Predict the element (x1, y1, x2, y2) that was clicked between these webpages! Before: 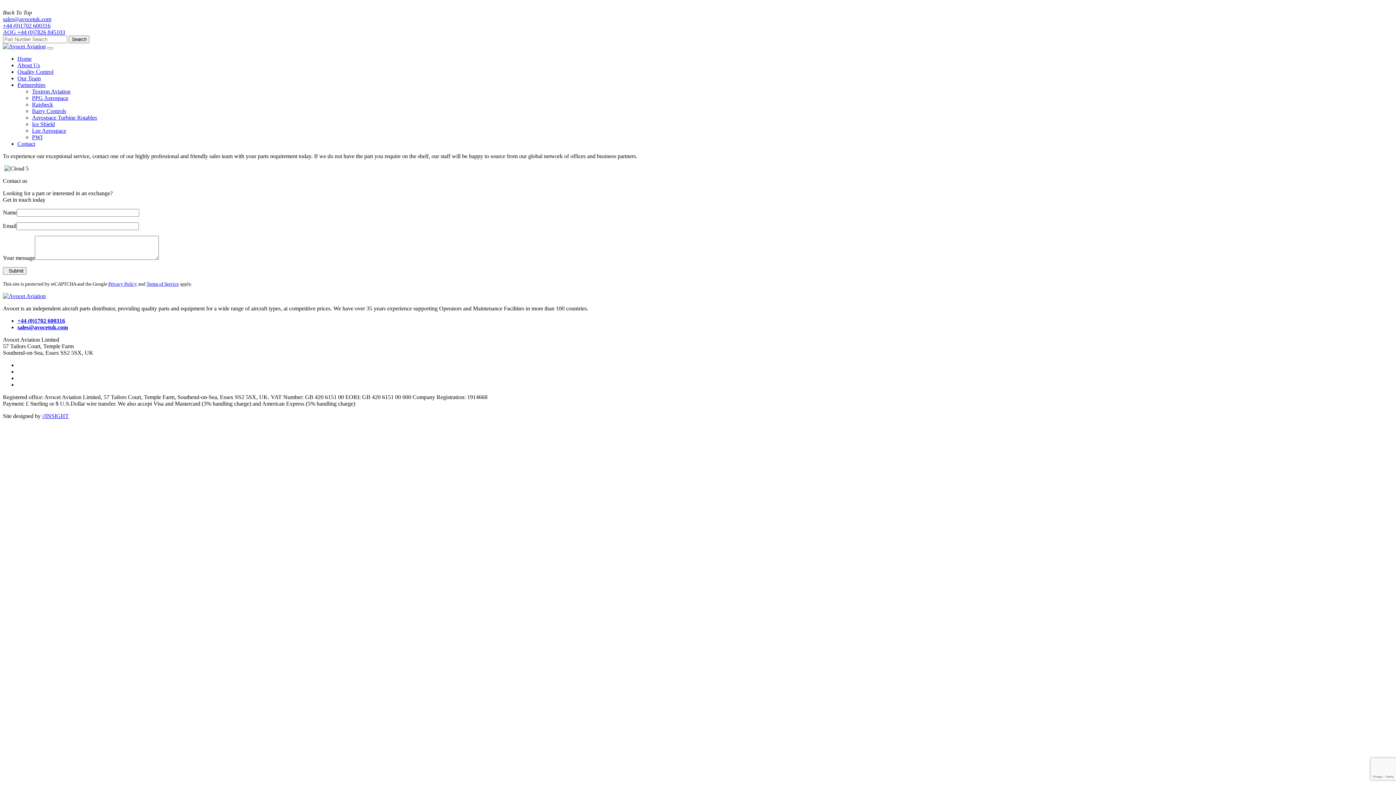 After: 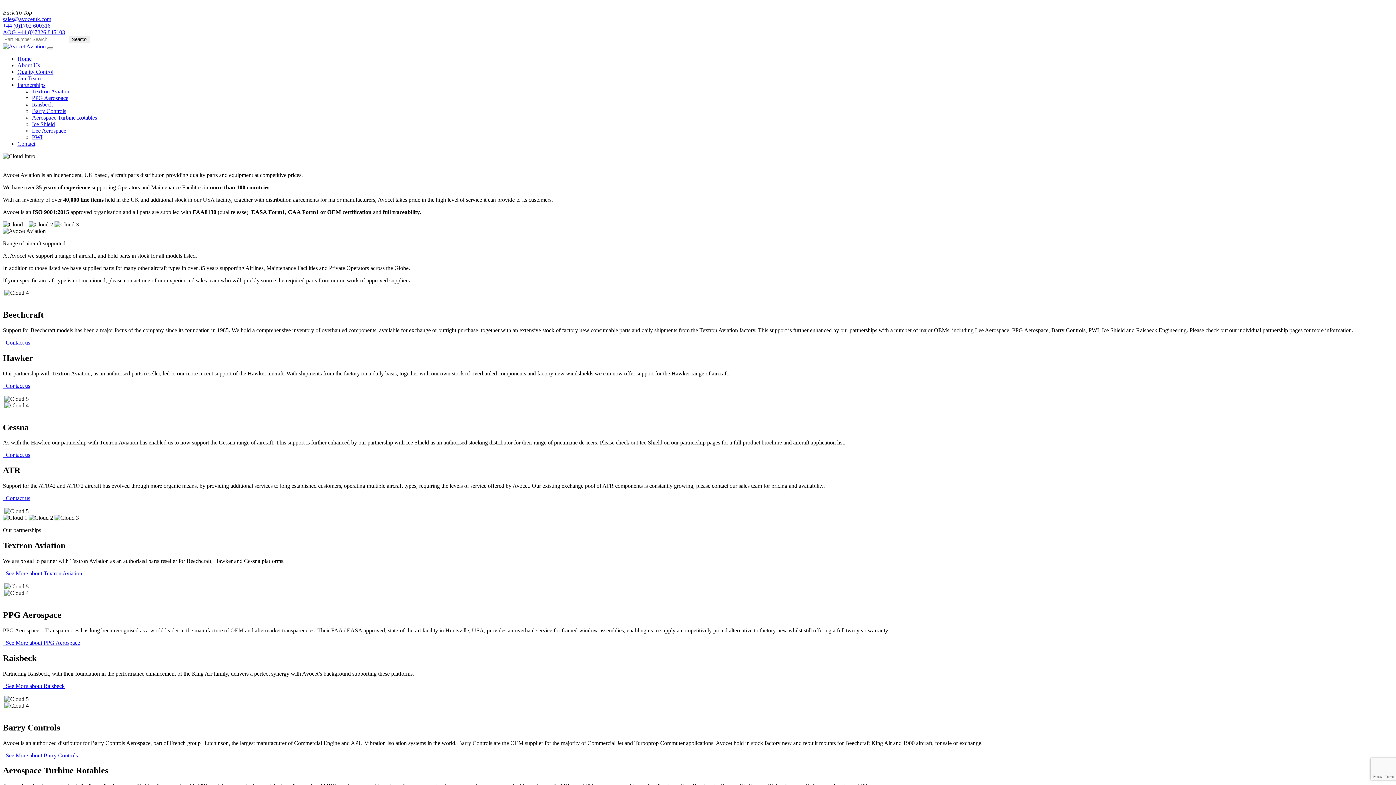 Action: bbox: (17, 55, 31, 61) label: Home